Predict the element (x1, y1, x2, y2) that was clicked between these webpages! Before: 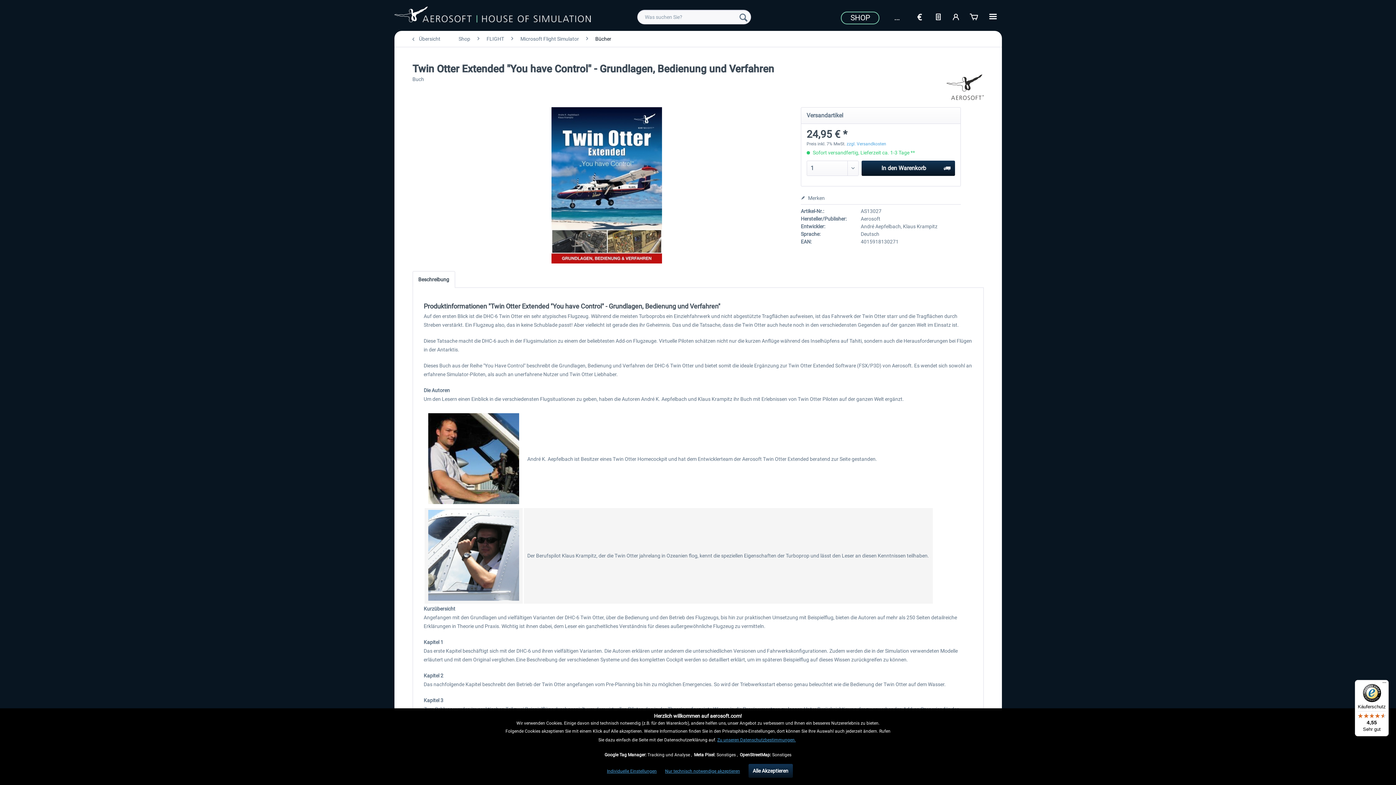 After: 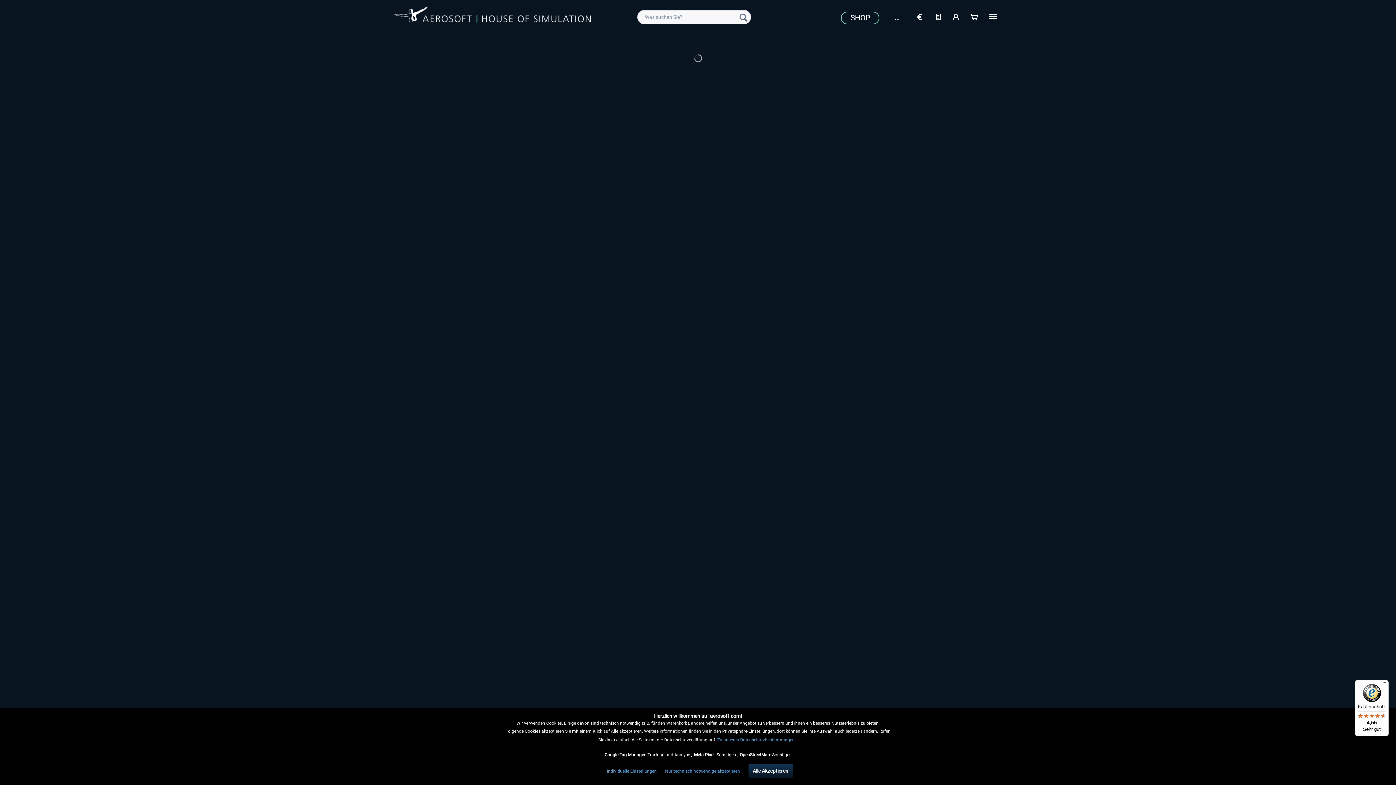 Action: bbox: (455, 30, 474, 46) label: Shop